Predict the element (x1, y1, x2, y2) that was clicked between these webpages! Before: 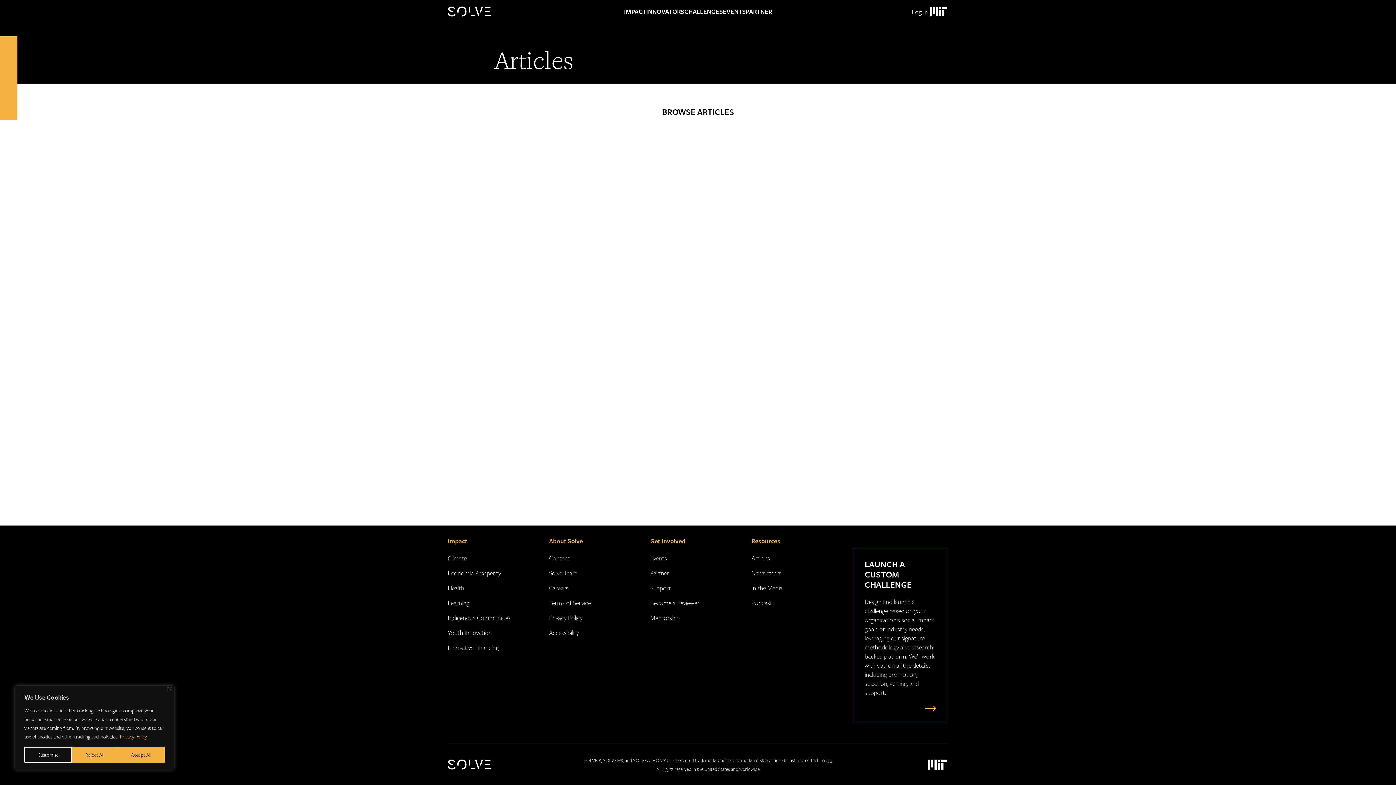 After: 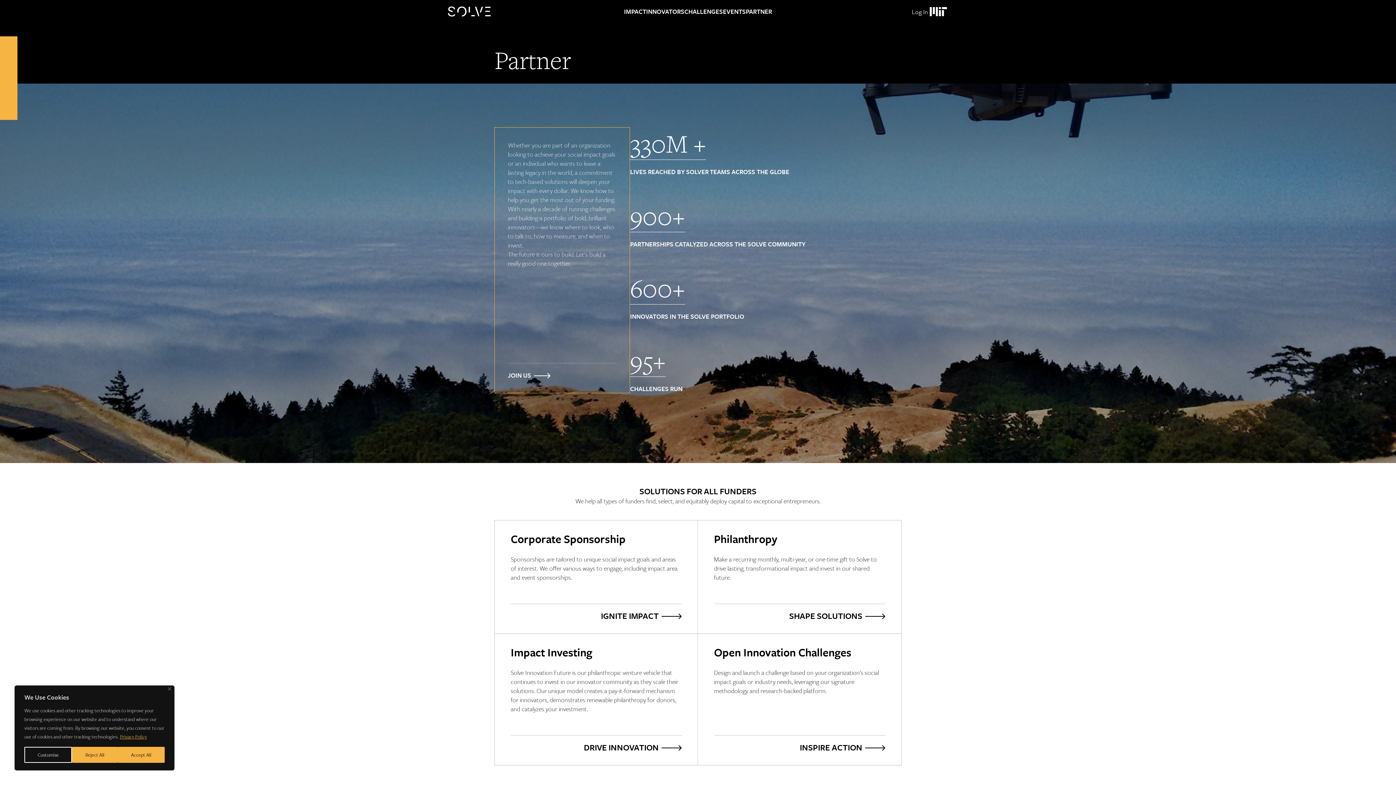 Action: label: PARTNER bbox: (746, 0, 772, 23)